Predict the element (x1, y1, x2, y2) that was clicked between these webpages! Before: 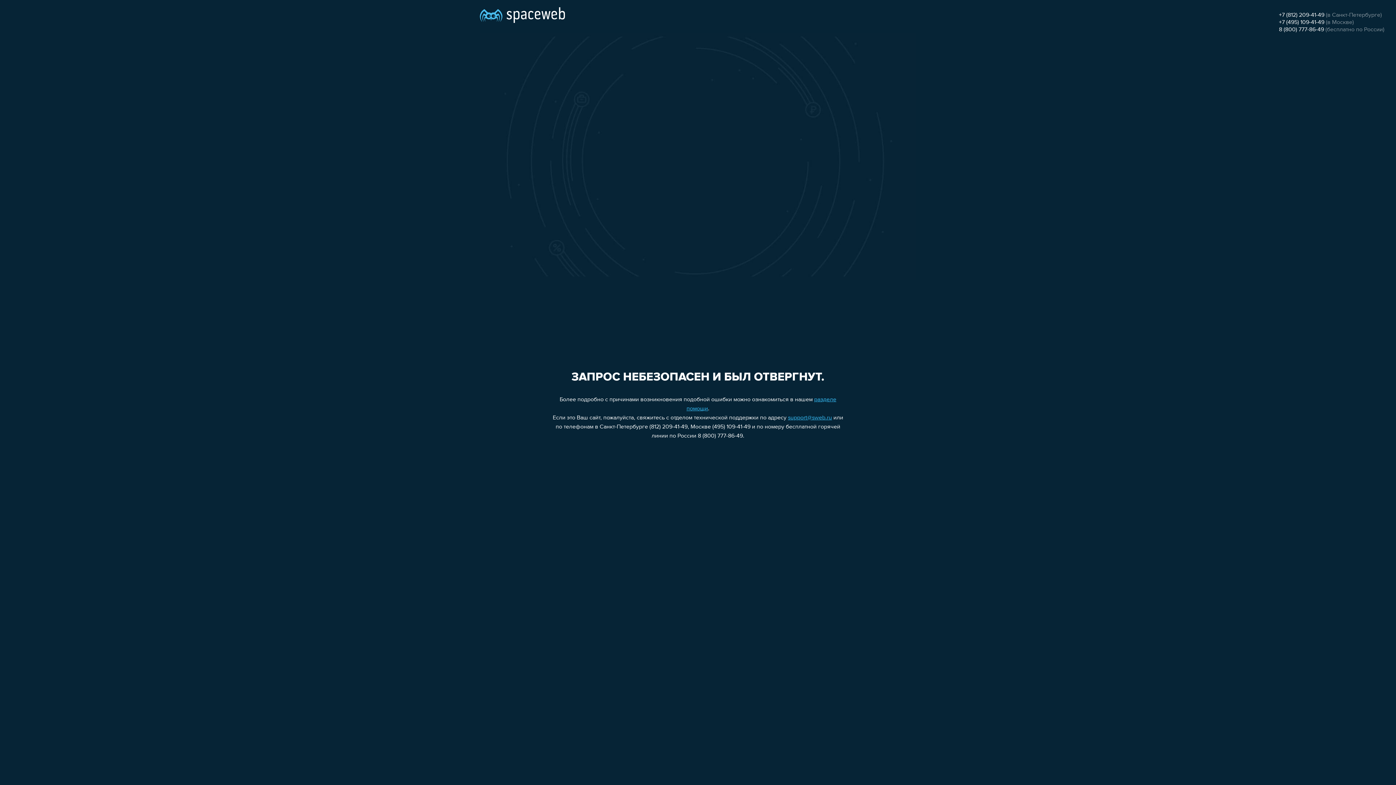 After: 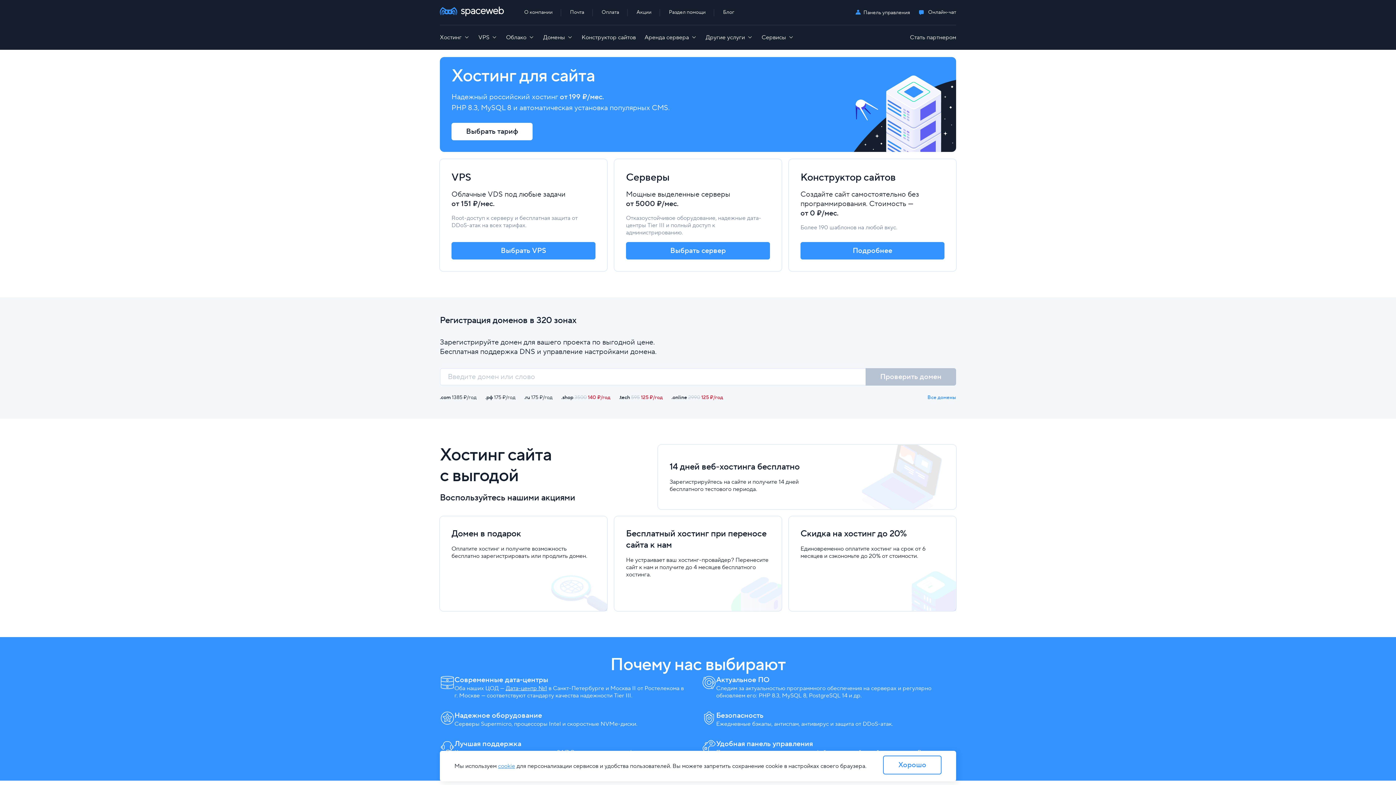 Action: bbox: (480, 0, 565, 25)